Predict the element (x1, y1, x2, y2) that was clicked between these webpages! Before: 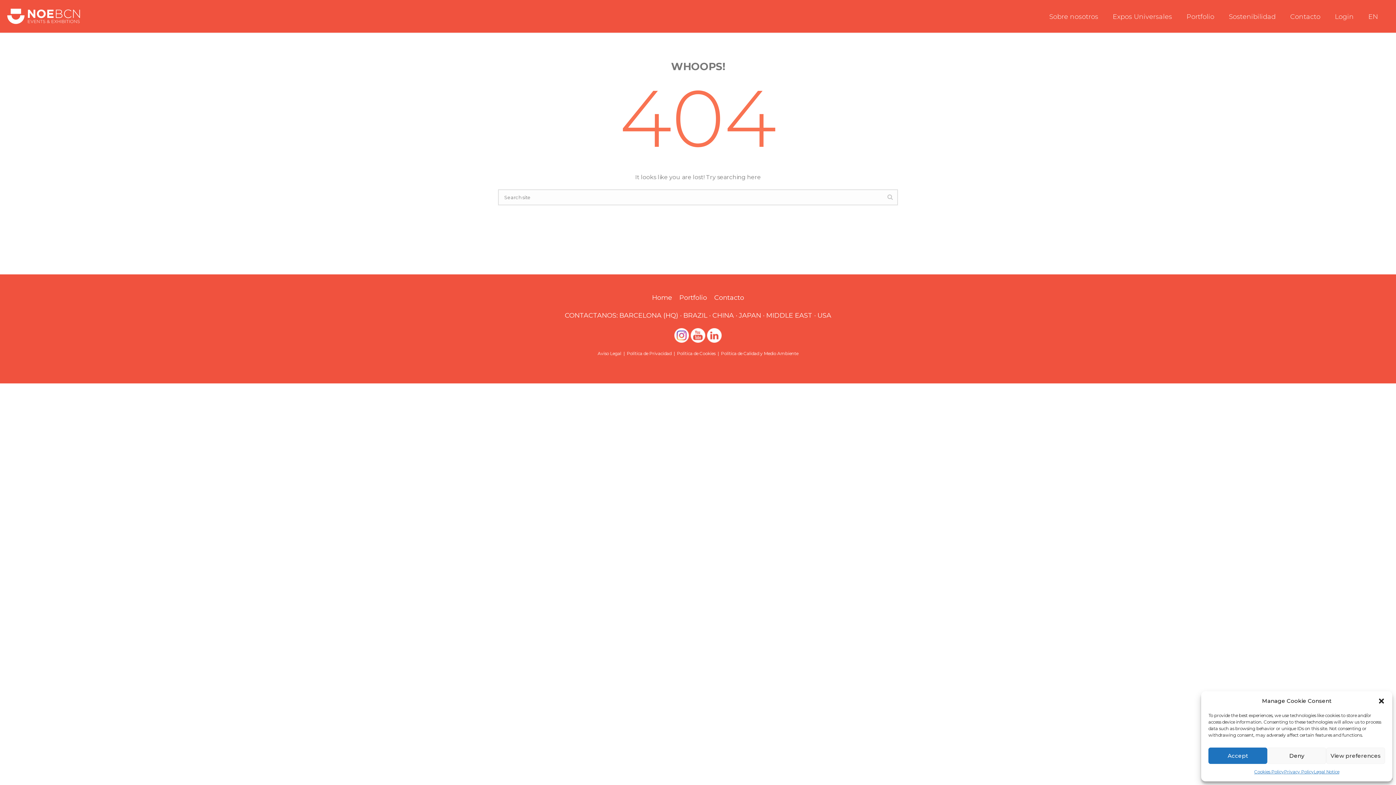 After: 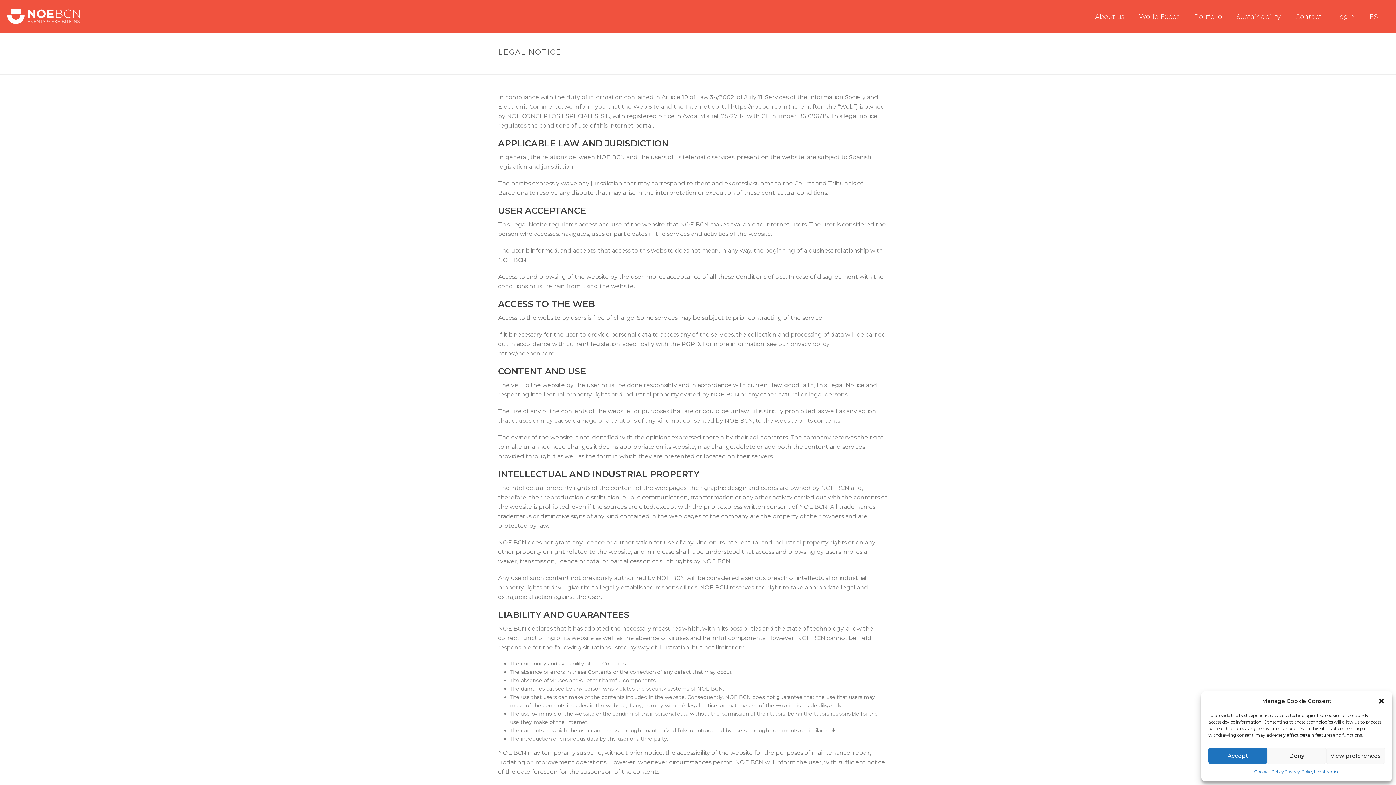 Action: label: Aviso Legal bbox: (597, 350, 621, 356)